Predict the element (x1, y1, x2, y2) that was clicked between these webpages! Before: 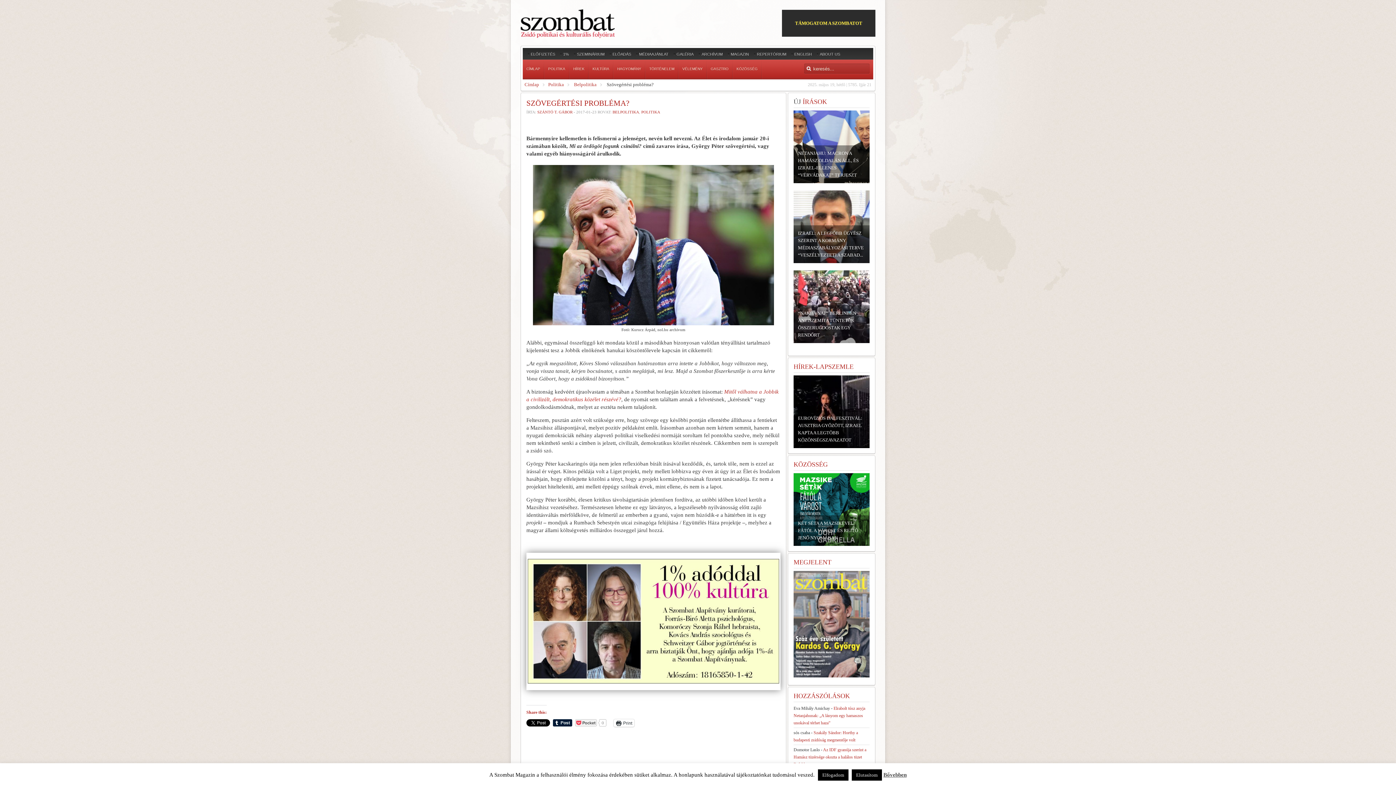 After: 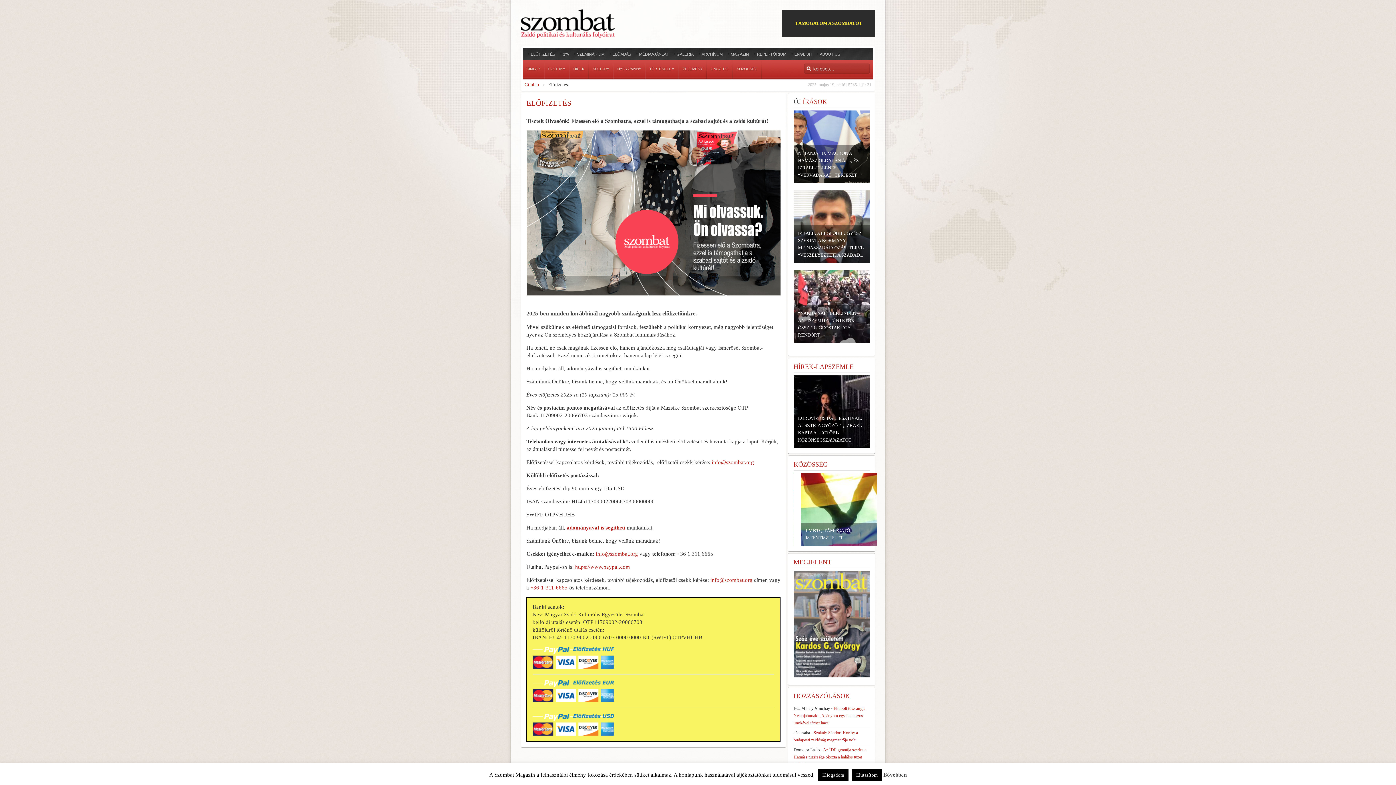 Action: label: ELŐFIZETÉS bbox: (530, 50, 555, 57)